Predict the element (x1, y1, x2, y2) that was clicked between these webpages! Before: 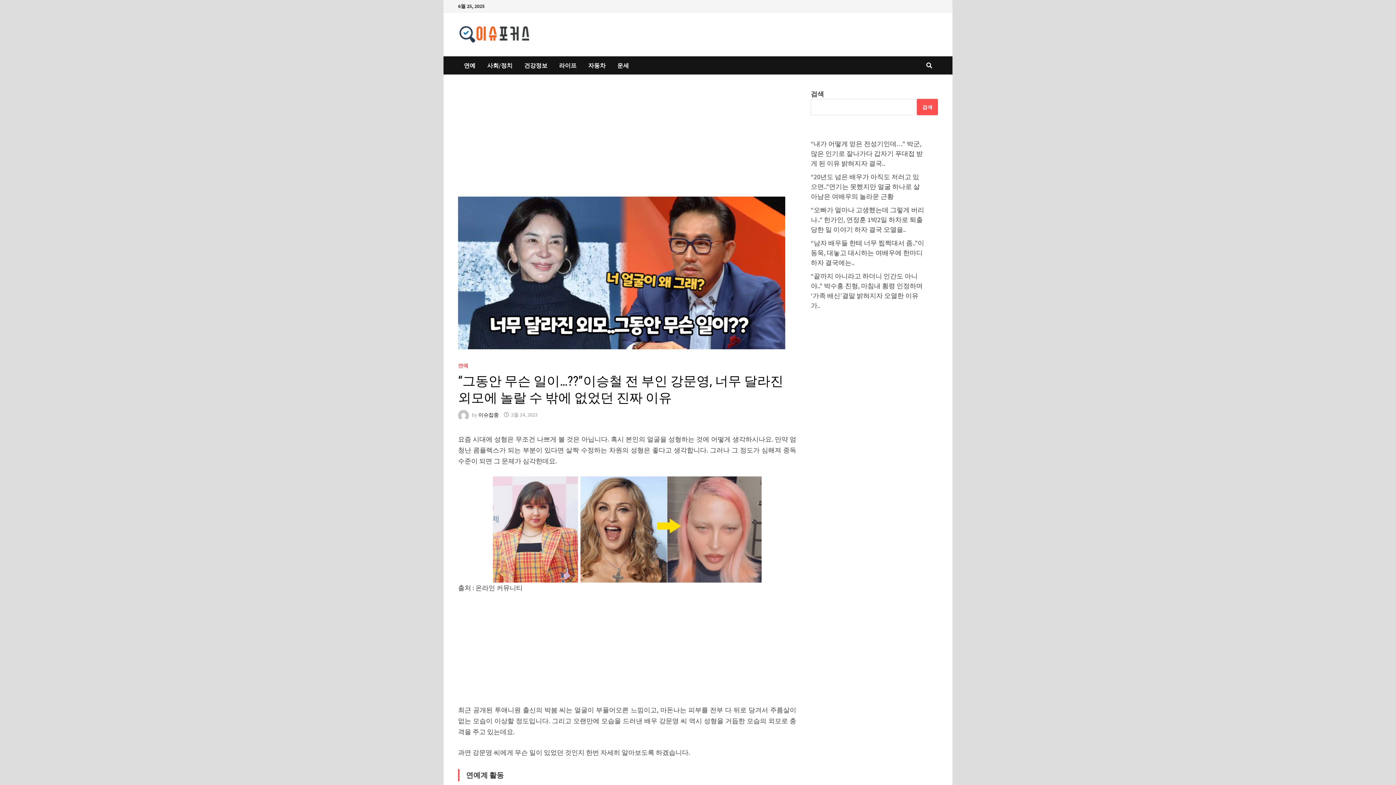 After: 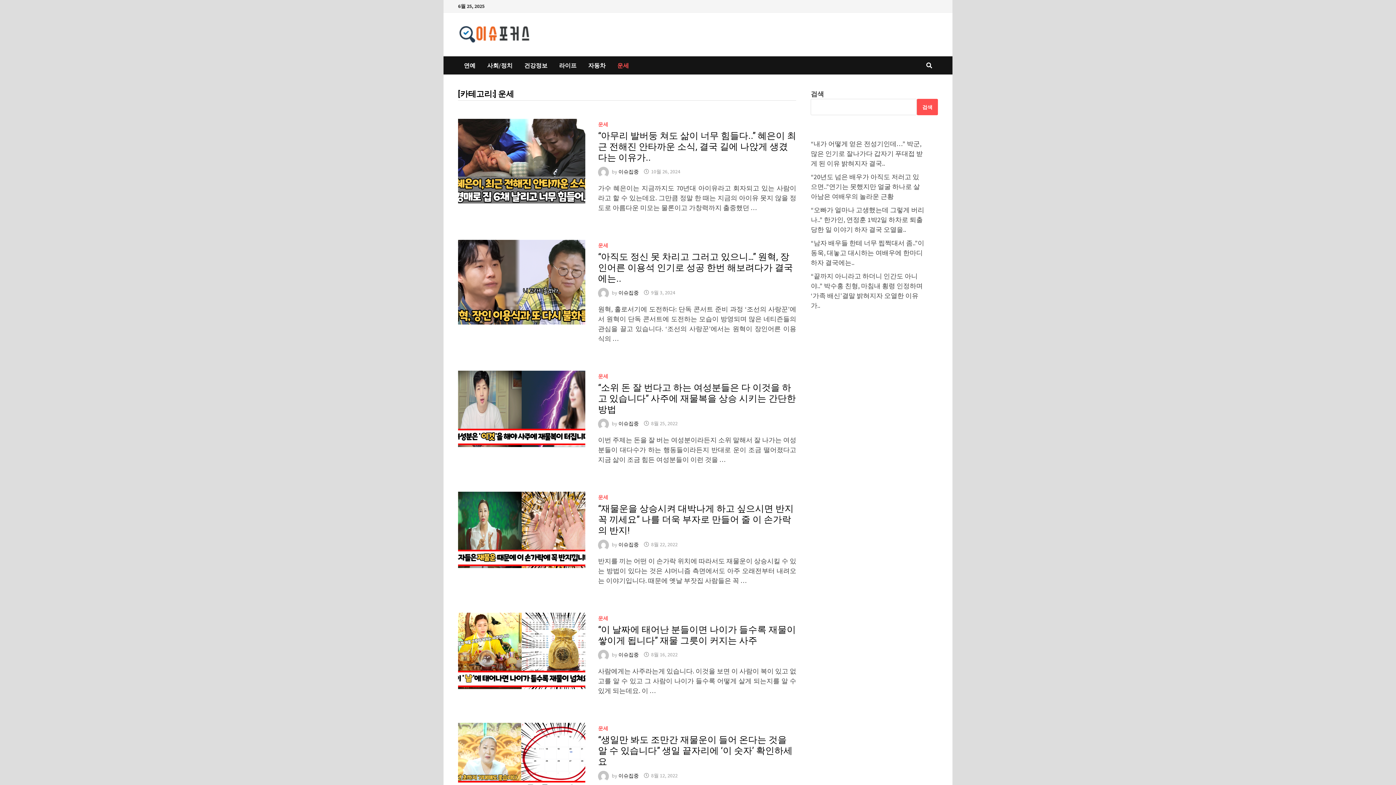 Action: label: 운세 bbox: (611, 56, 634, 74)